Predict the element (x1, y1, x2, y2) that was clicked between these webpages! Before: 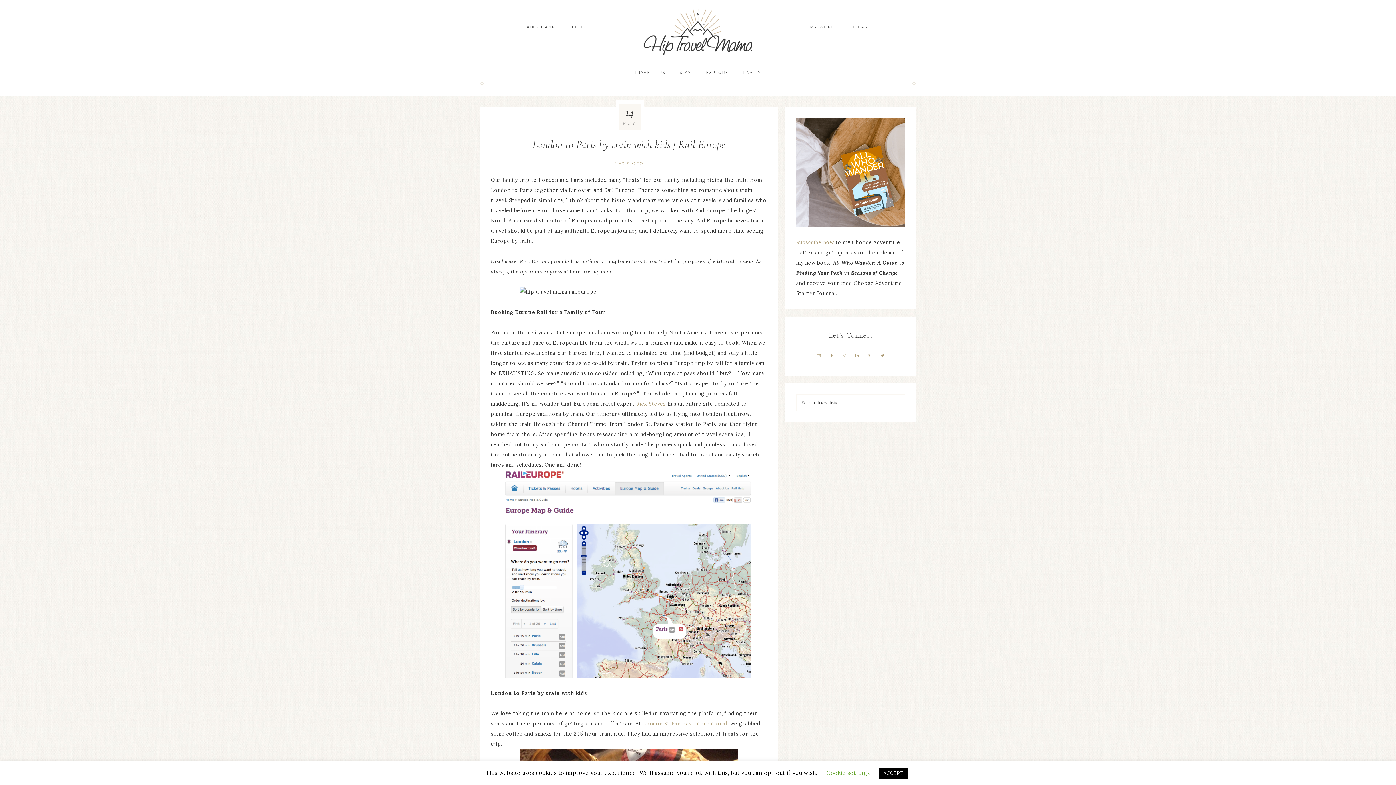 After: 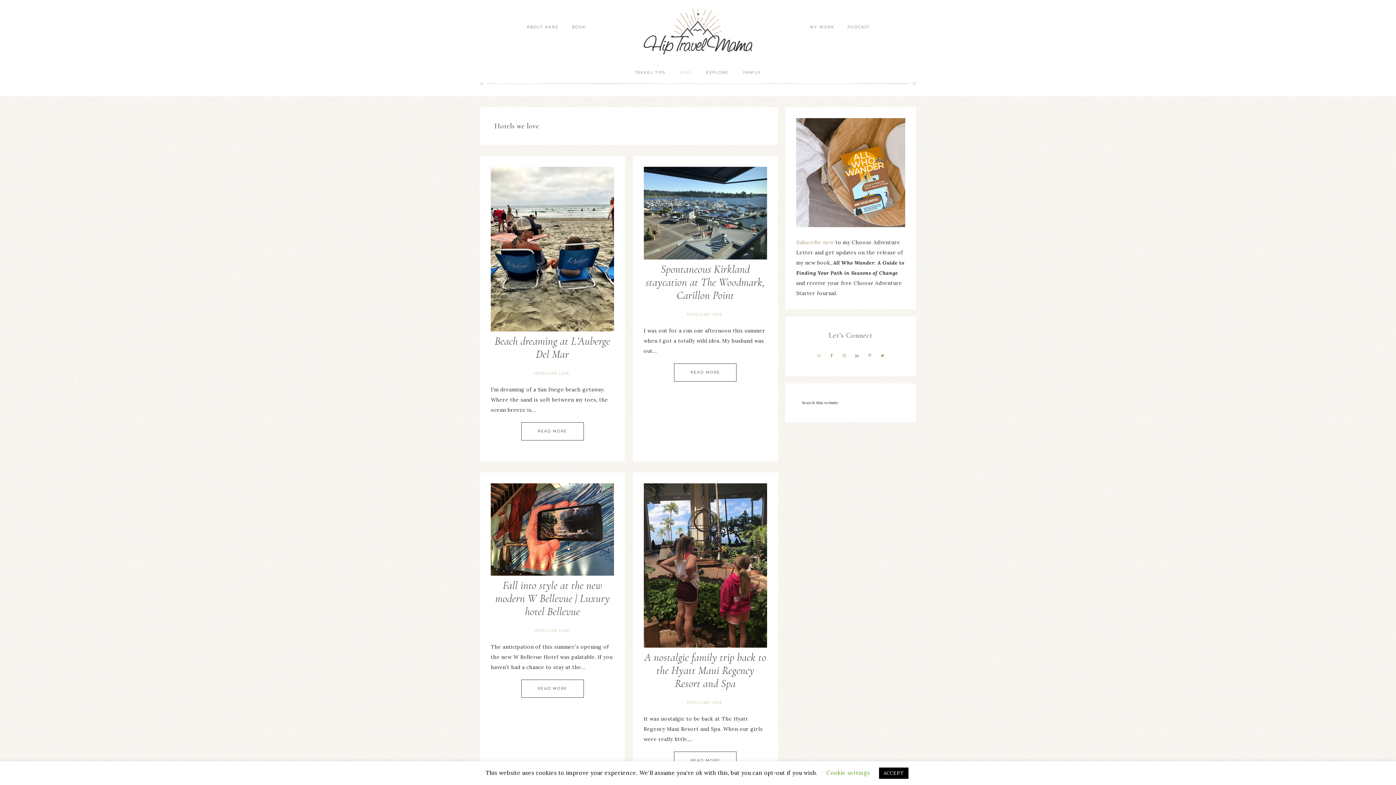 Action: label: STAY bbox: (672, 63, 698, 81)